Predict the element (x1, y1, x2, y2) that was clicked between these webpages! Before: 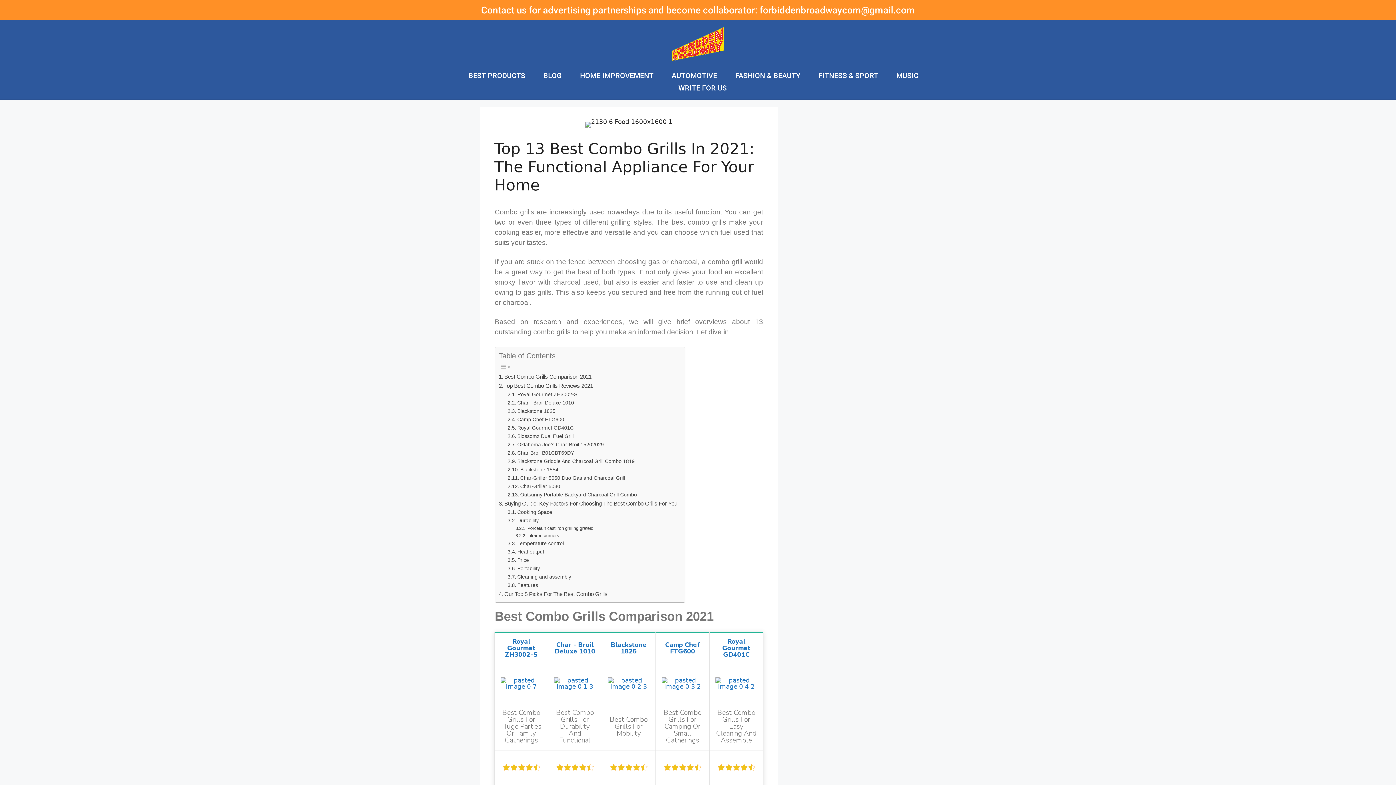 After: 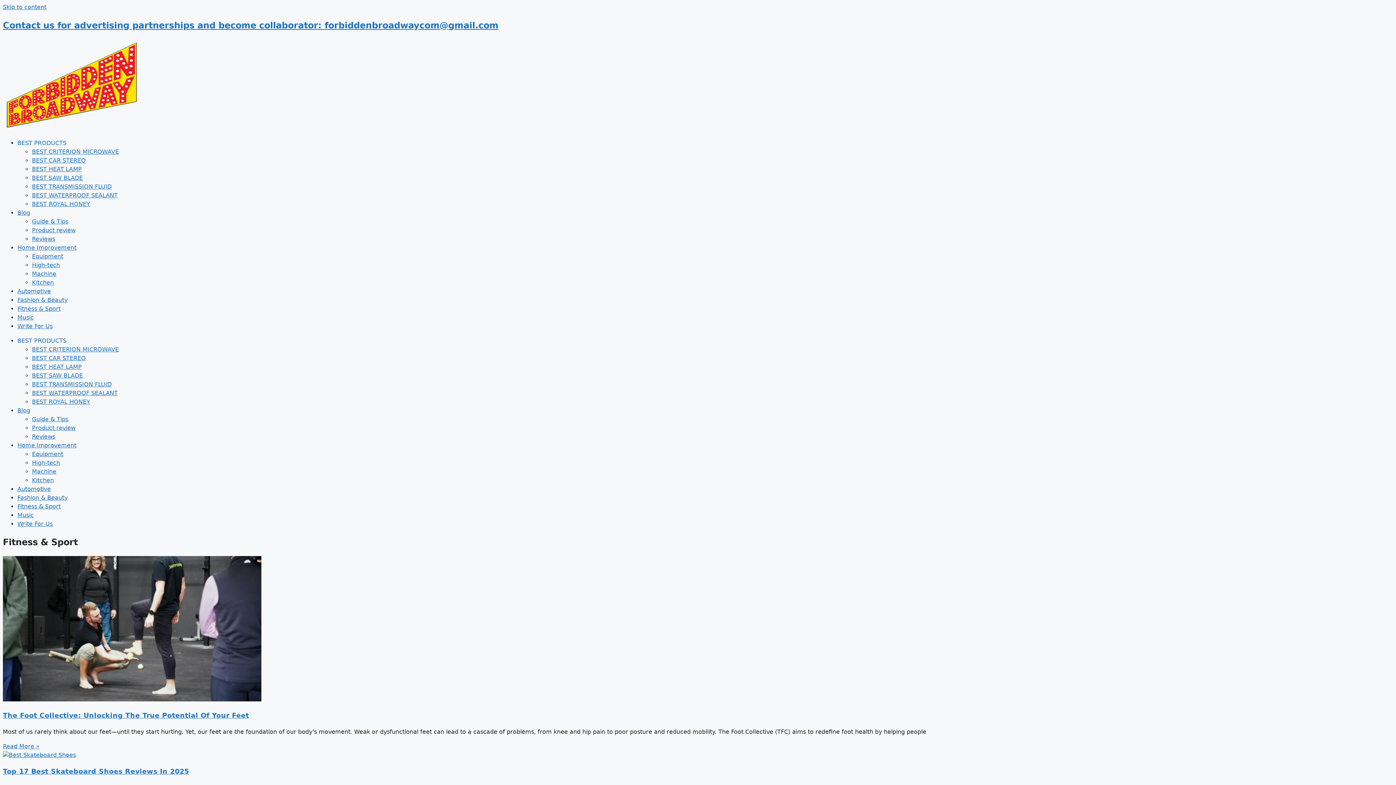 Action: bbox: (818, 69, 878, 81) label: FITNESS & SPORT